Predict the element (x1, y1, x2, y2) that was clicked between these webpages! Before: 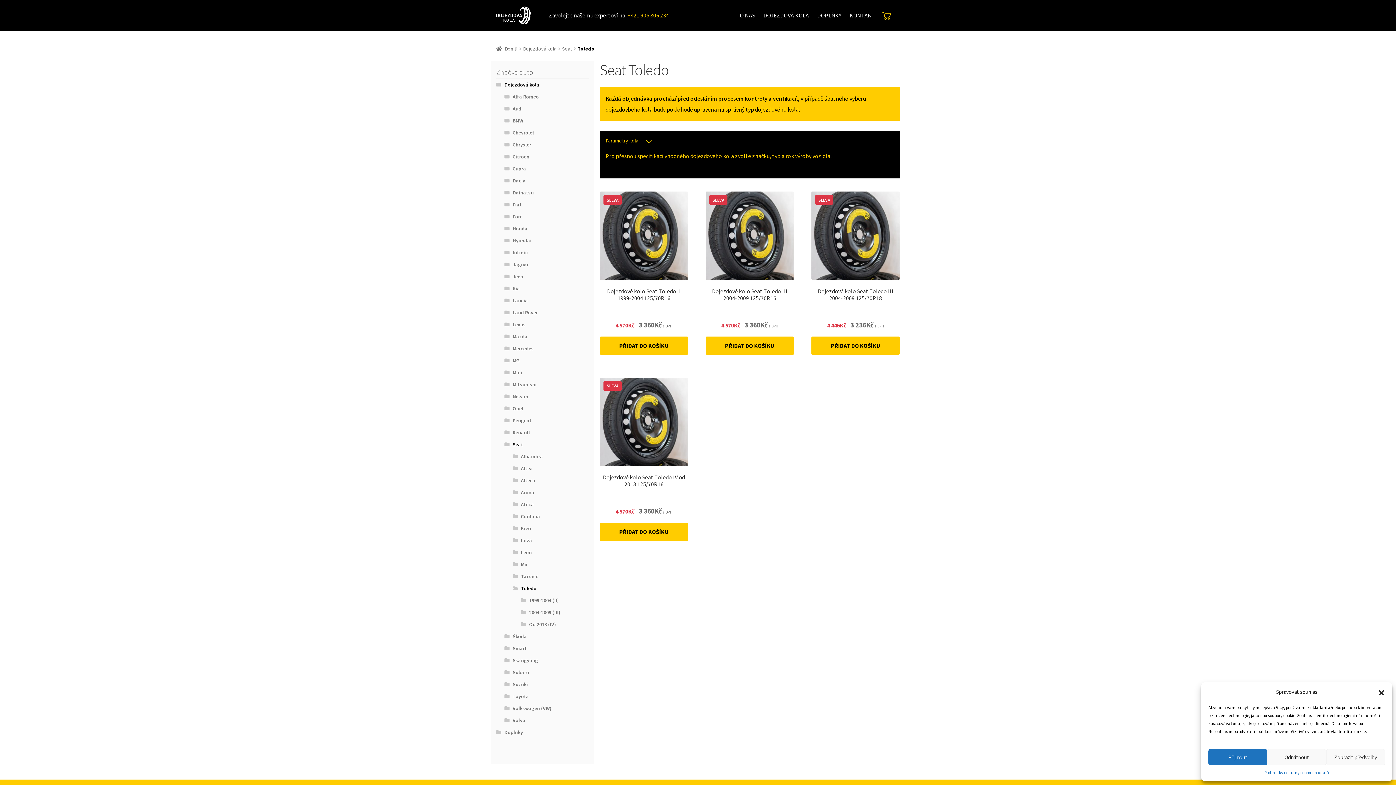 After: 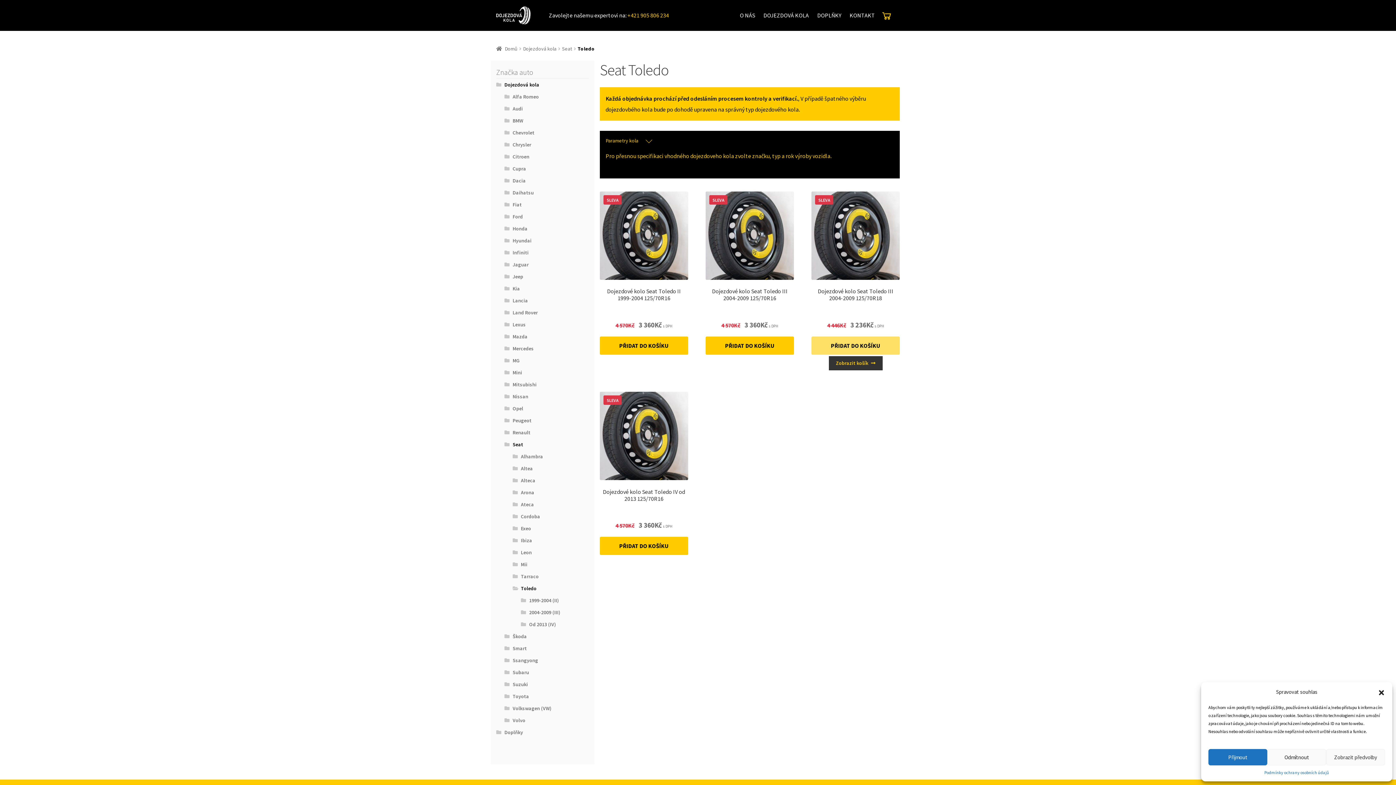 Action: label: Add to cart: “Dojezdové kolo Seat Toledo III 2004-2009 125/70R18” bbox: (811, 336, 899, 354)